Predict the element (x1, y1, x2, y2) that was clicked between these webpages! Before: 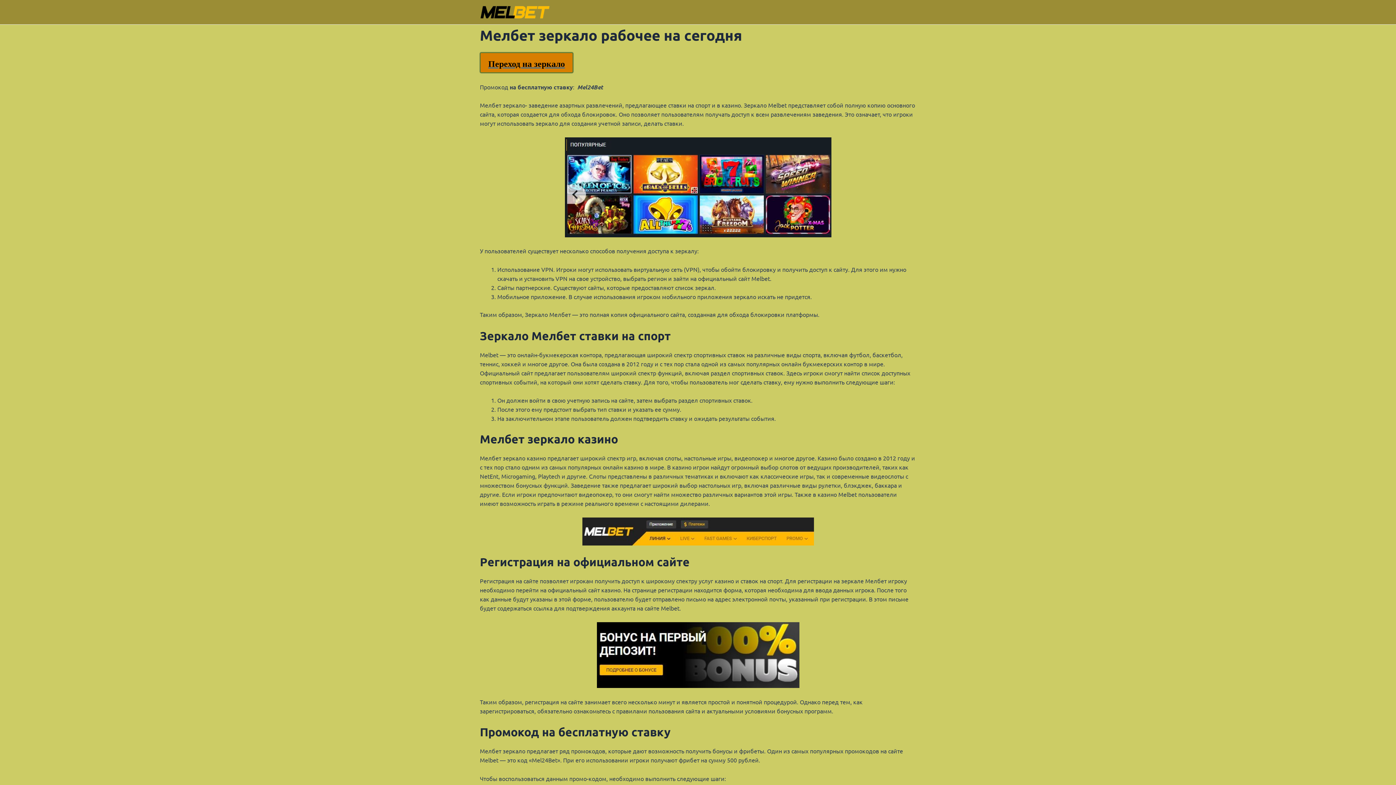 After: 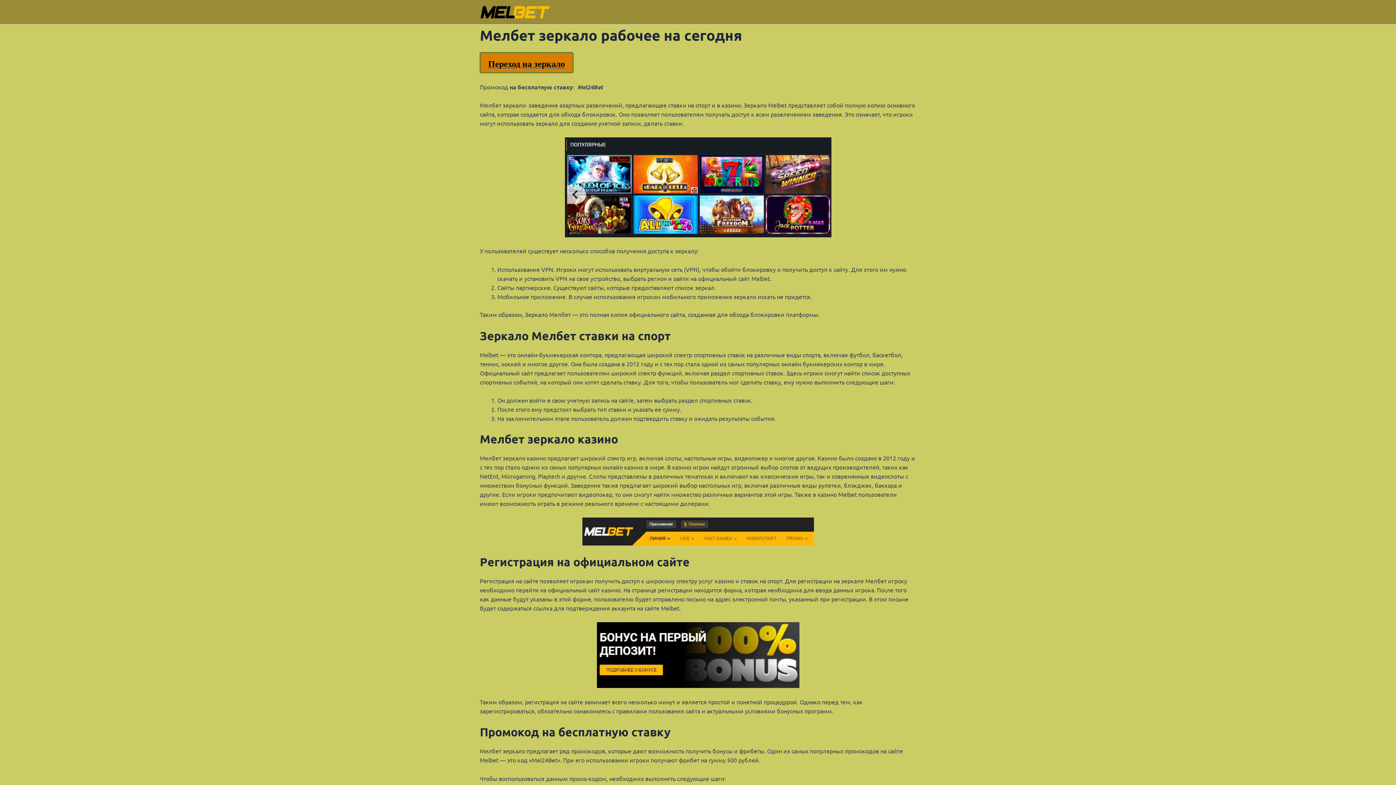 Action: bbox: (480, 7, 550, 14)